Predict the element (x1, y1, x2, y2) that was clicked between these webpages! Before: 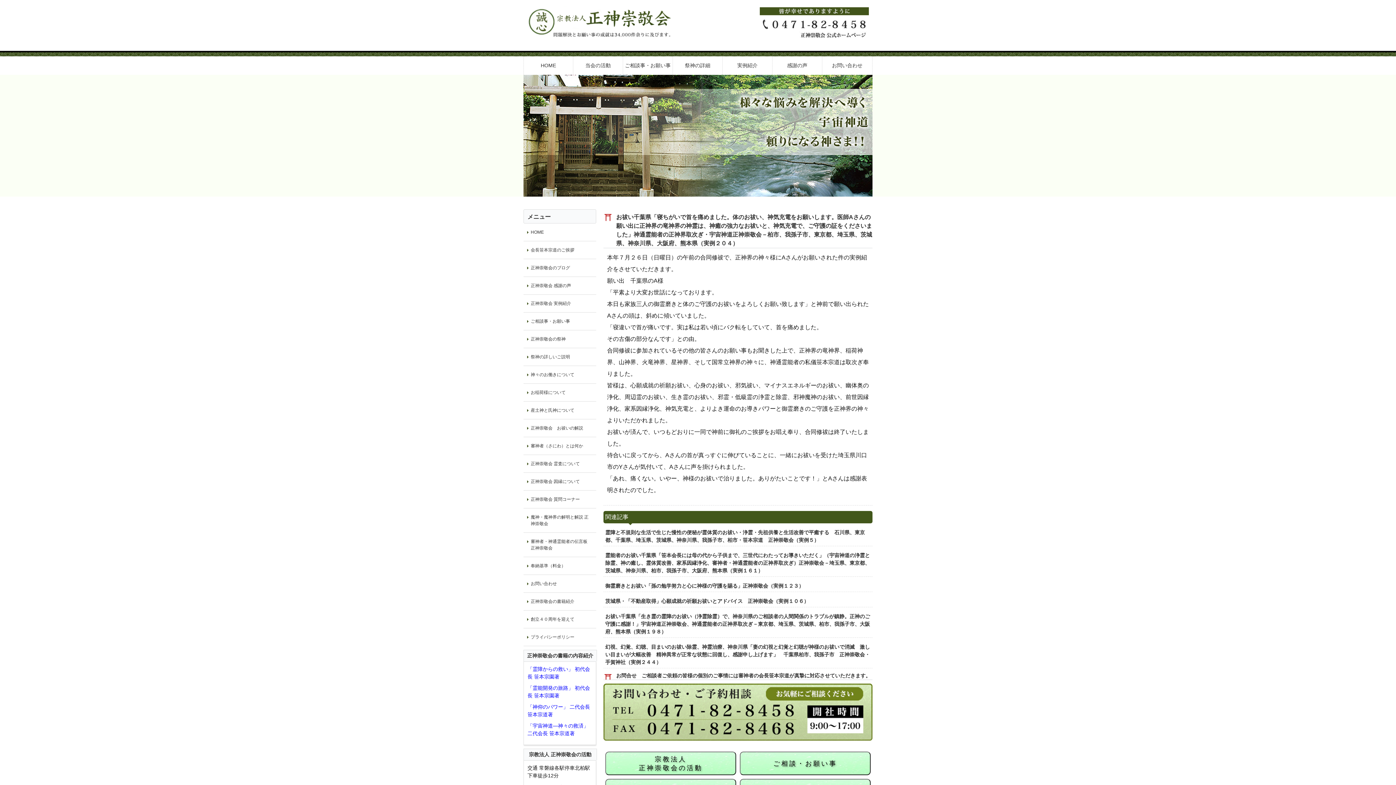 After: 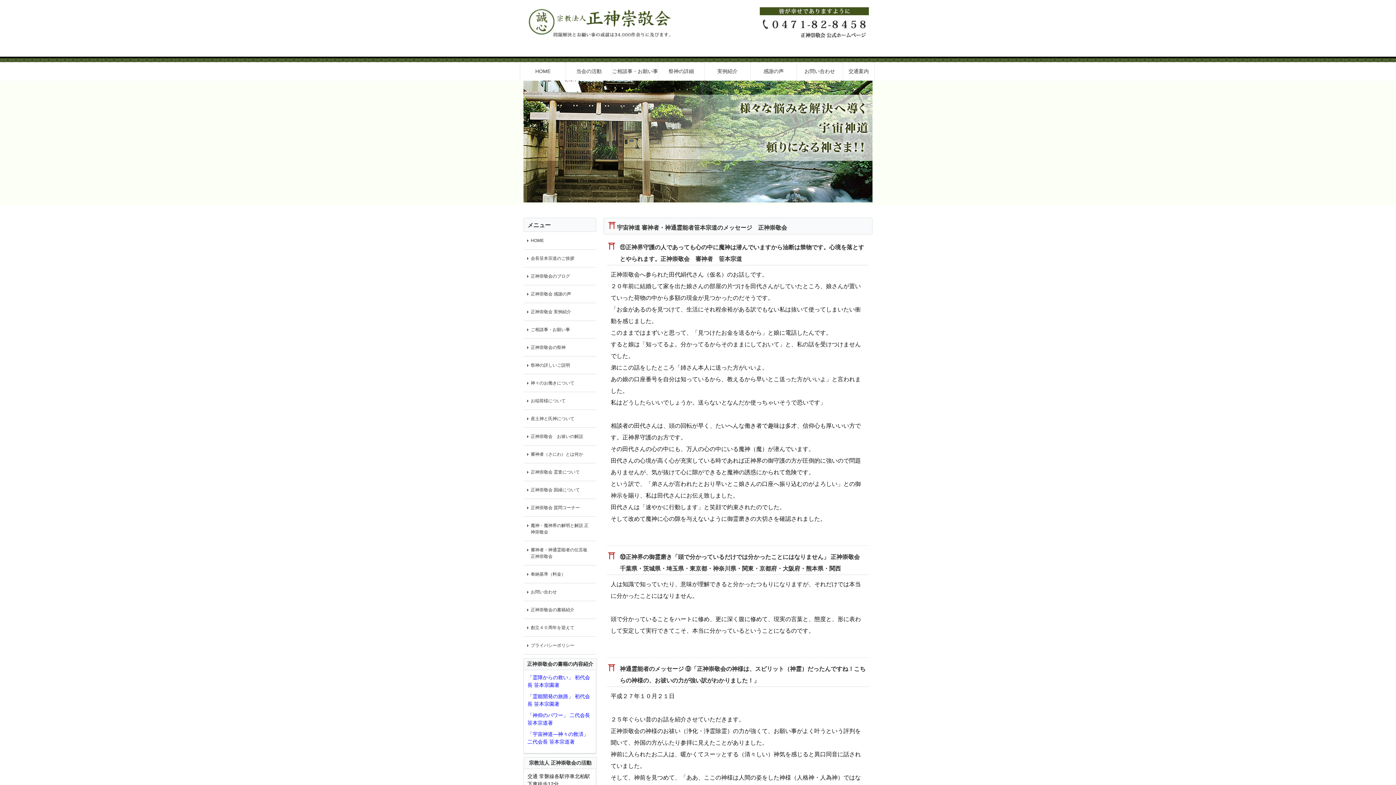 Action: label: 審神者・神通霊能者の伝言板 正神崇敬会 bbox: (523, 533, 596, 557)